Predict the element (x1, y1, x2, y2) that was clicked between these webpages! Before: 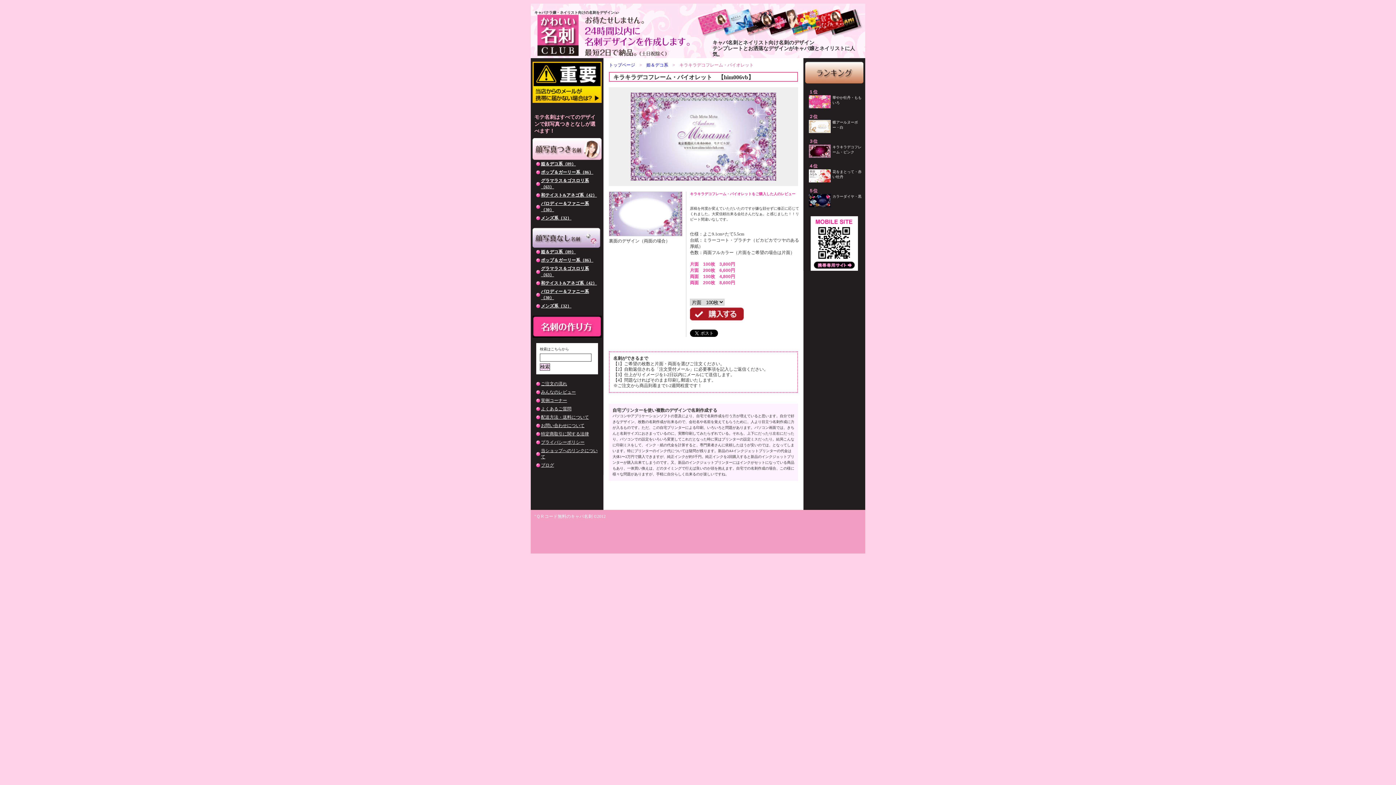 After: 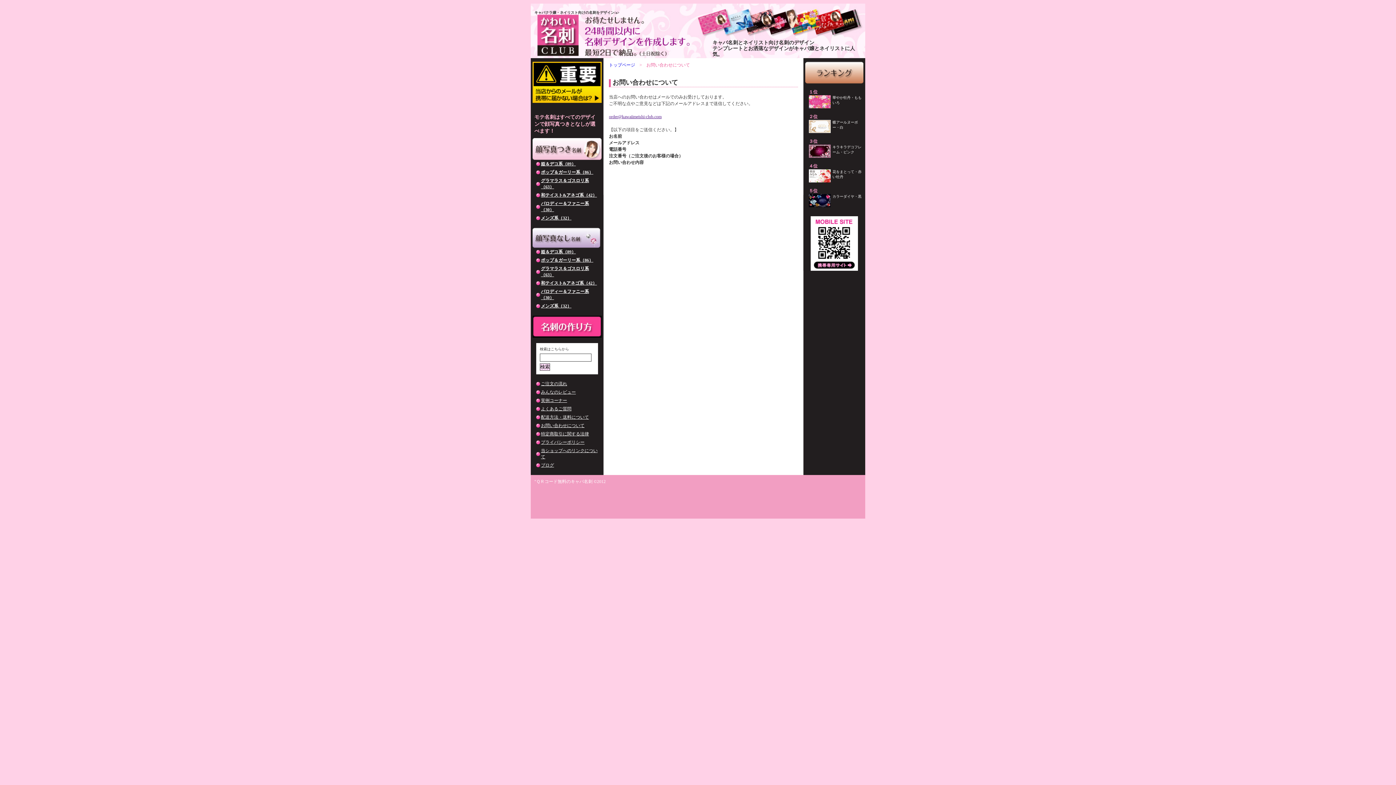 Action: bbox: (541, 423, 584, 428) label: お問い合わせについて